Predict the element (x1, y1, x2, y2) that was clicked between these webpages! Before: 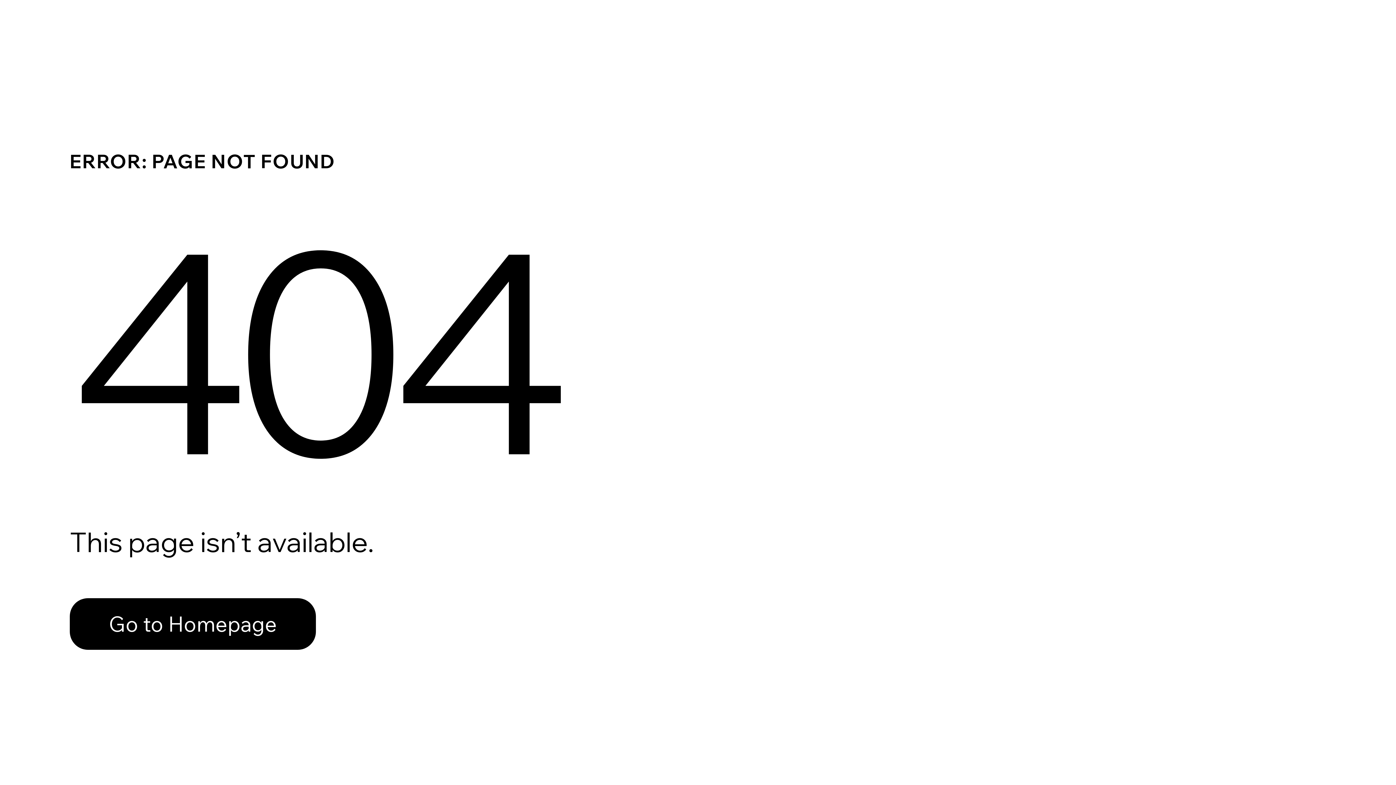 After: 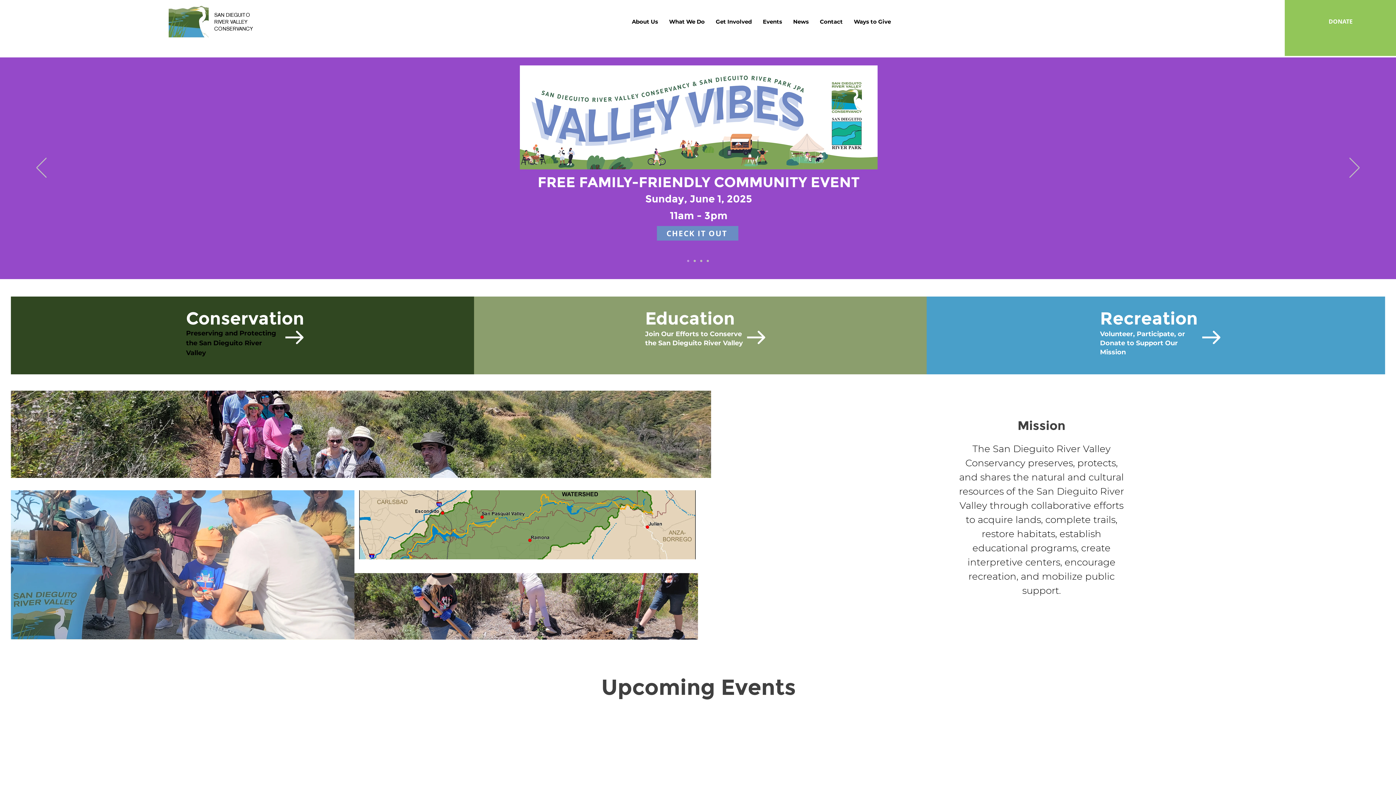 Action: bbox: (69, 582, 768, 659) label: Go to Homepage